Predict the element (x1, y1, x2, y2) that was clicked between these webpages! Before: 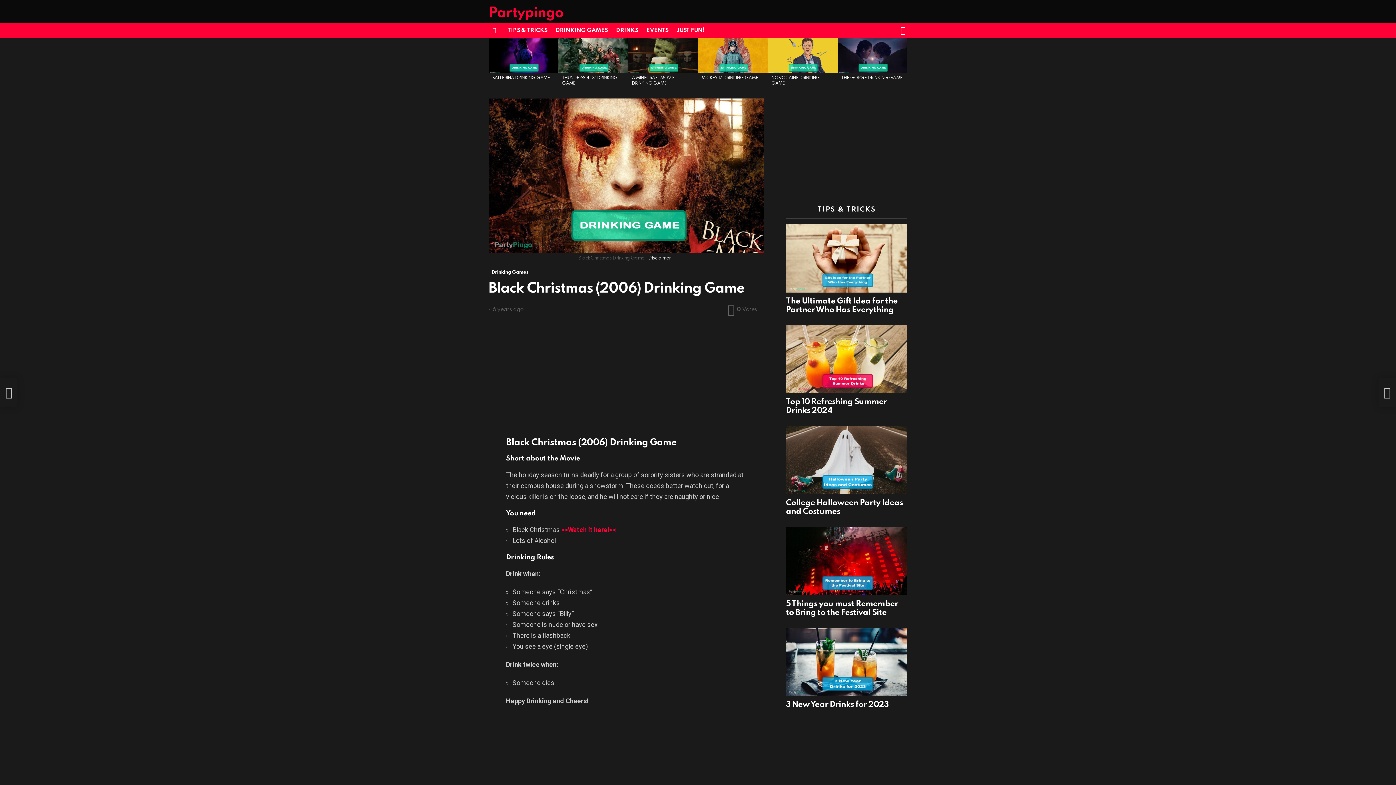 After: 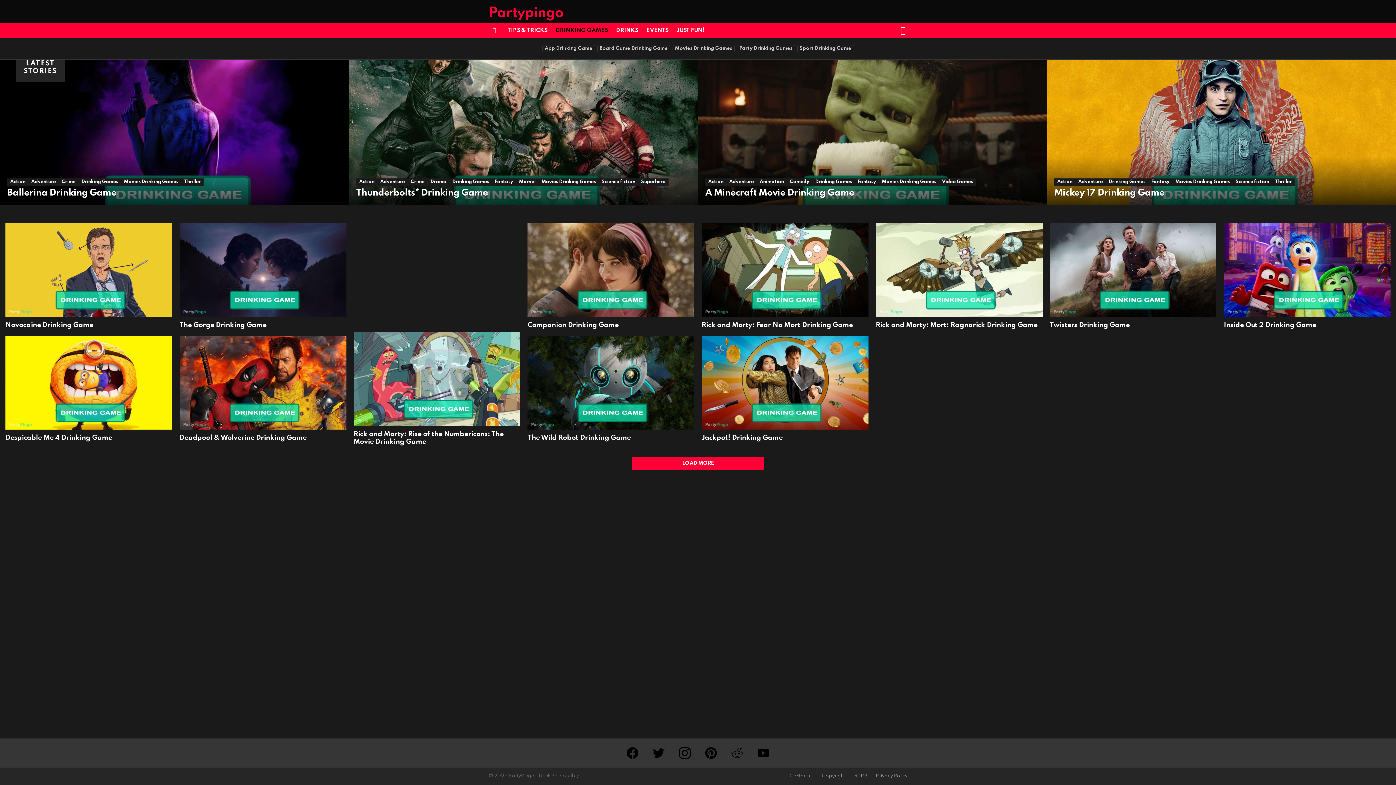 Action: bbox: (488, 269, 531, 276) label: Drinking Games